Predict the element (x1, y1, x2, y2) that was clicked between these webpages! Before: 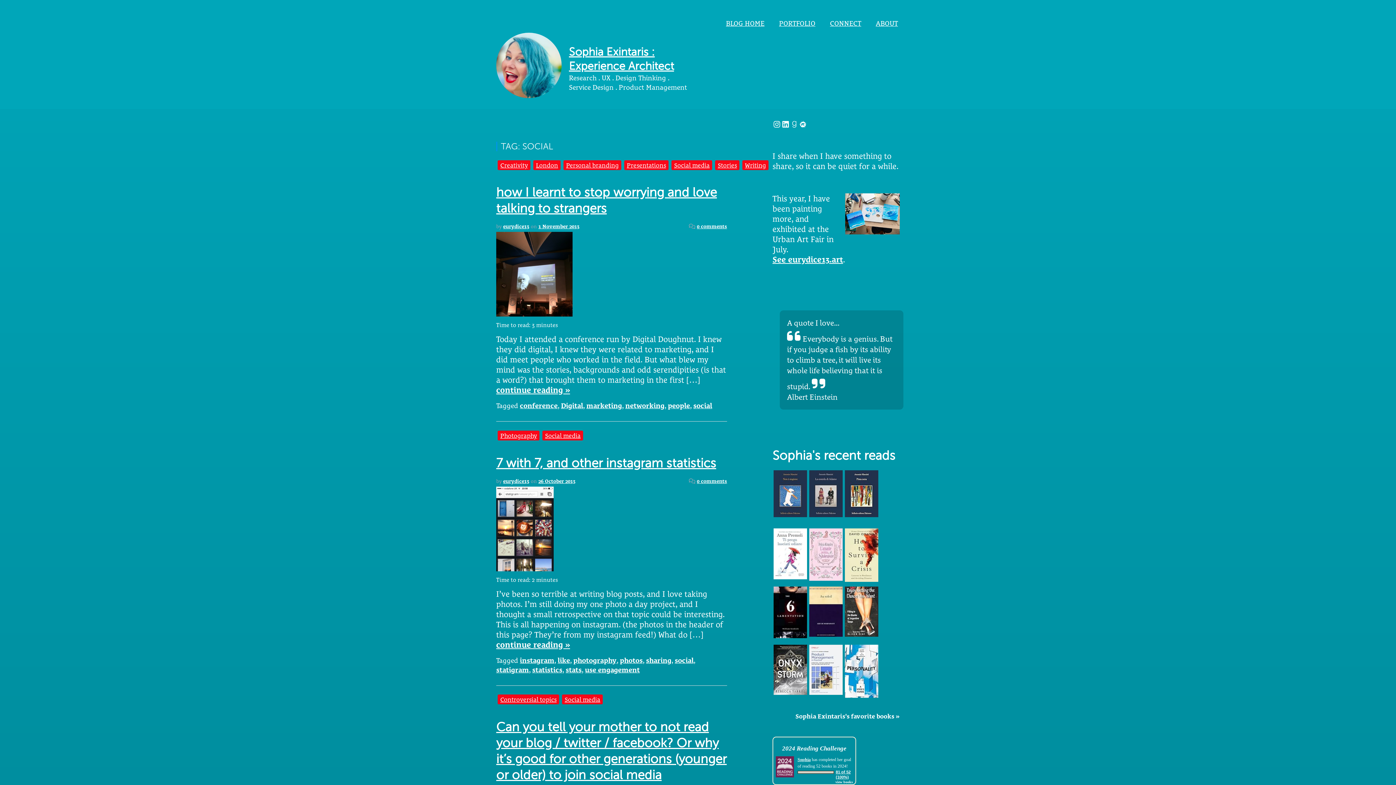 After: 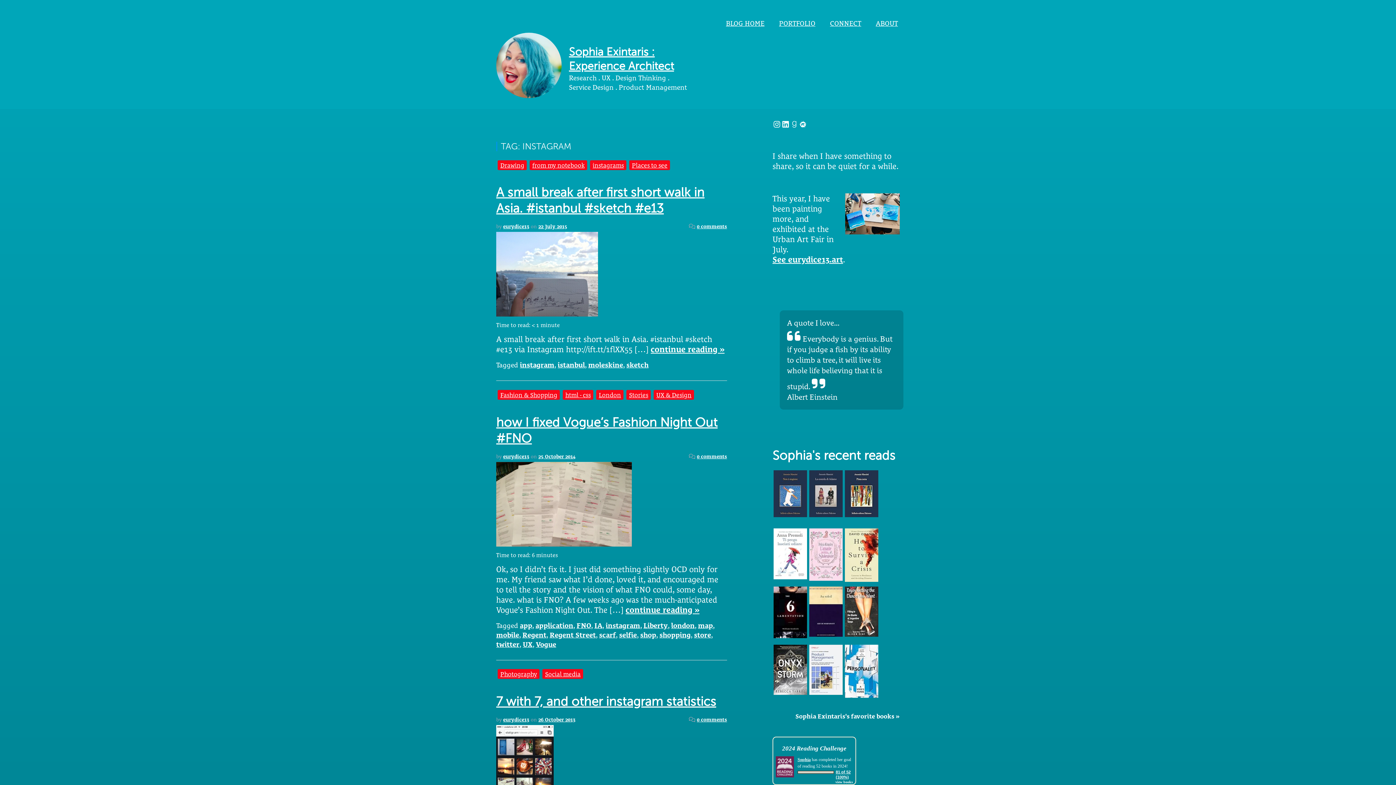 Action: bbox: (520, 656, 554, 664) label: instagram